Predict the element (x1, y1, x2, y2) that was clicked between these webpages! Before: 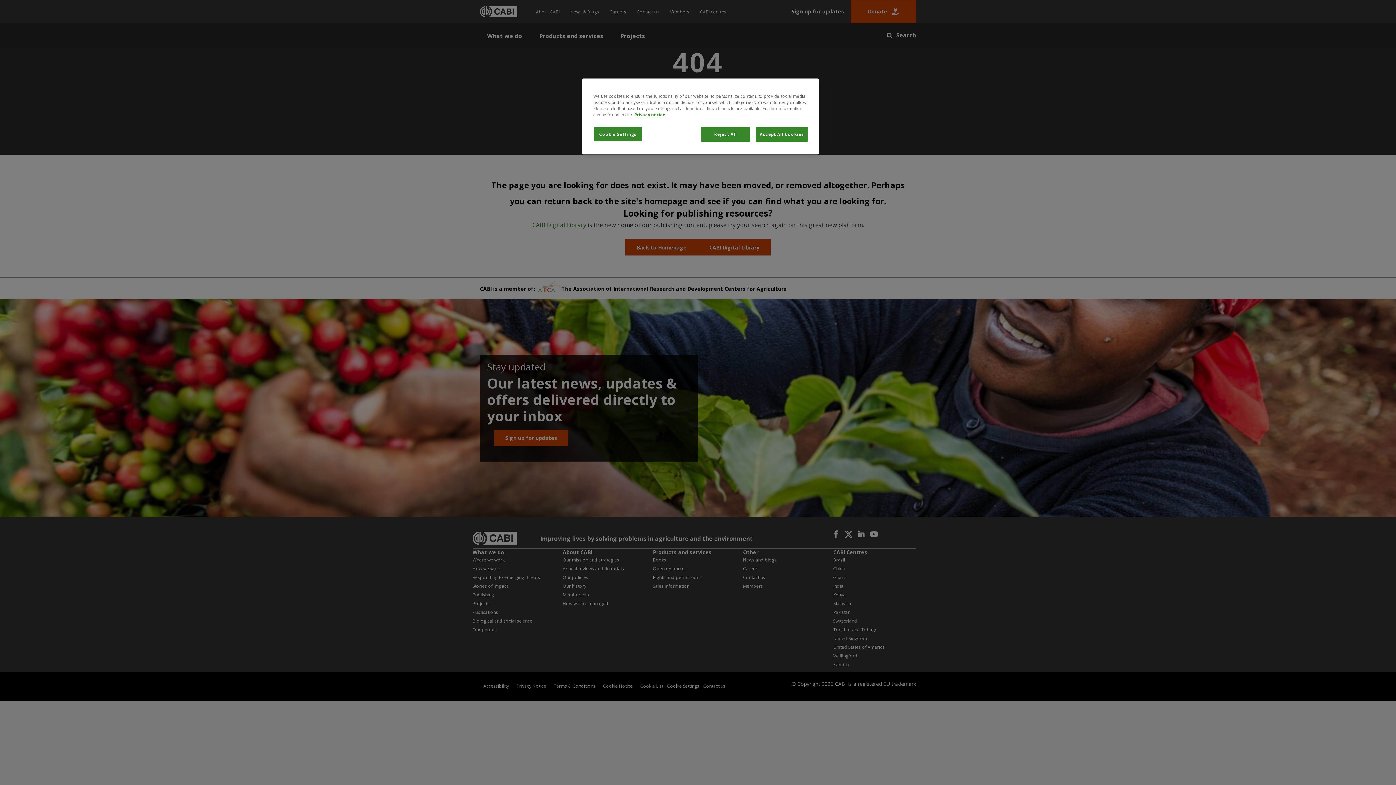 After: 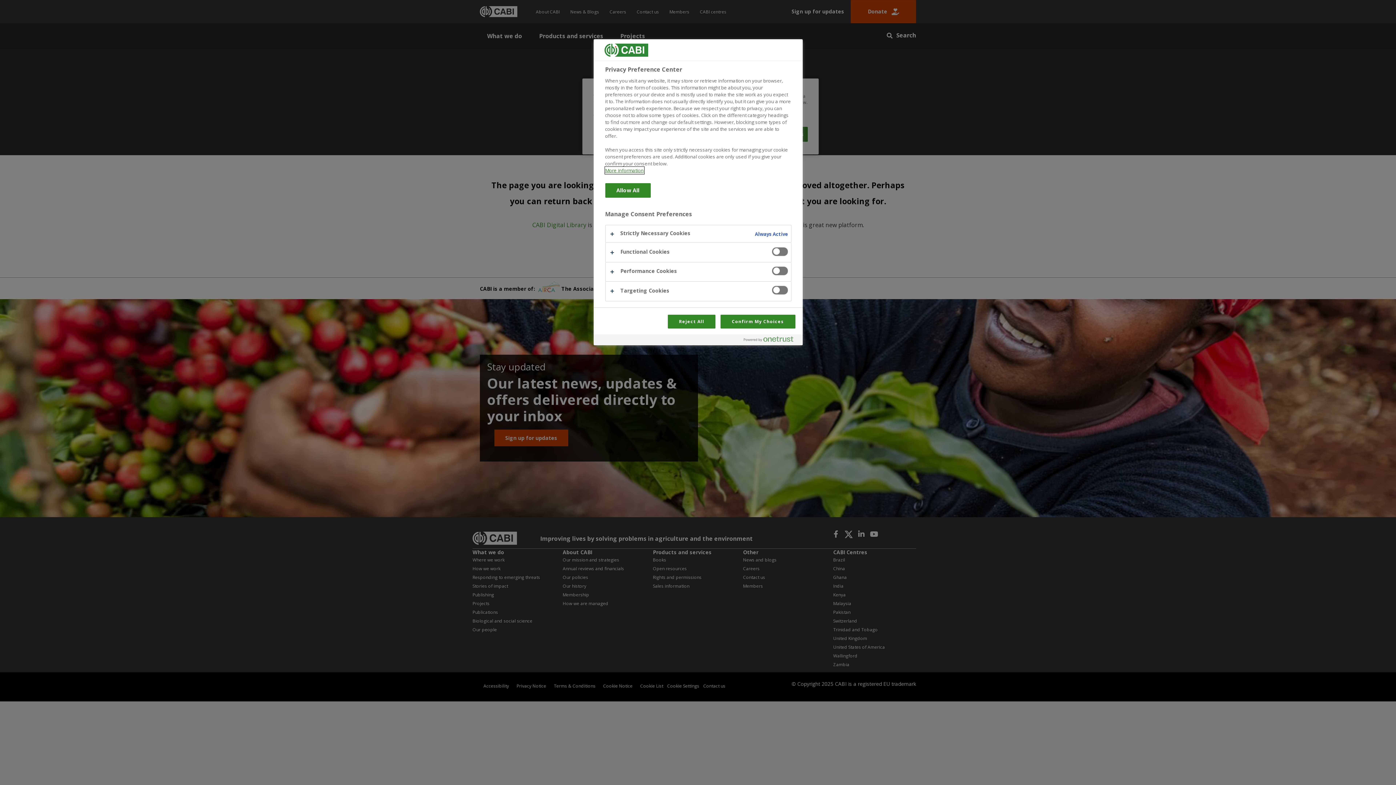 Action: bbox: (593, 126, 642, 141) label: Cookie Settings